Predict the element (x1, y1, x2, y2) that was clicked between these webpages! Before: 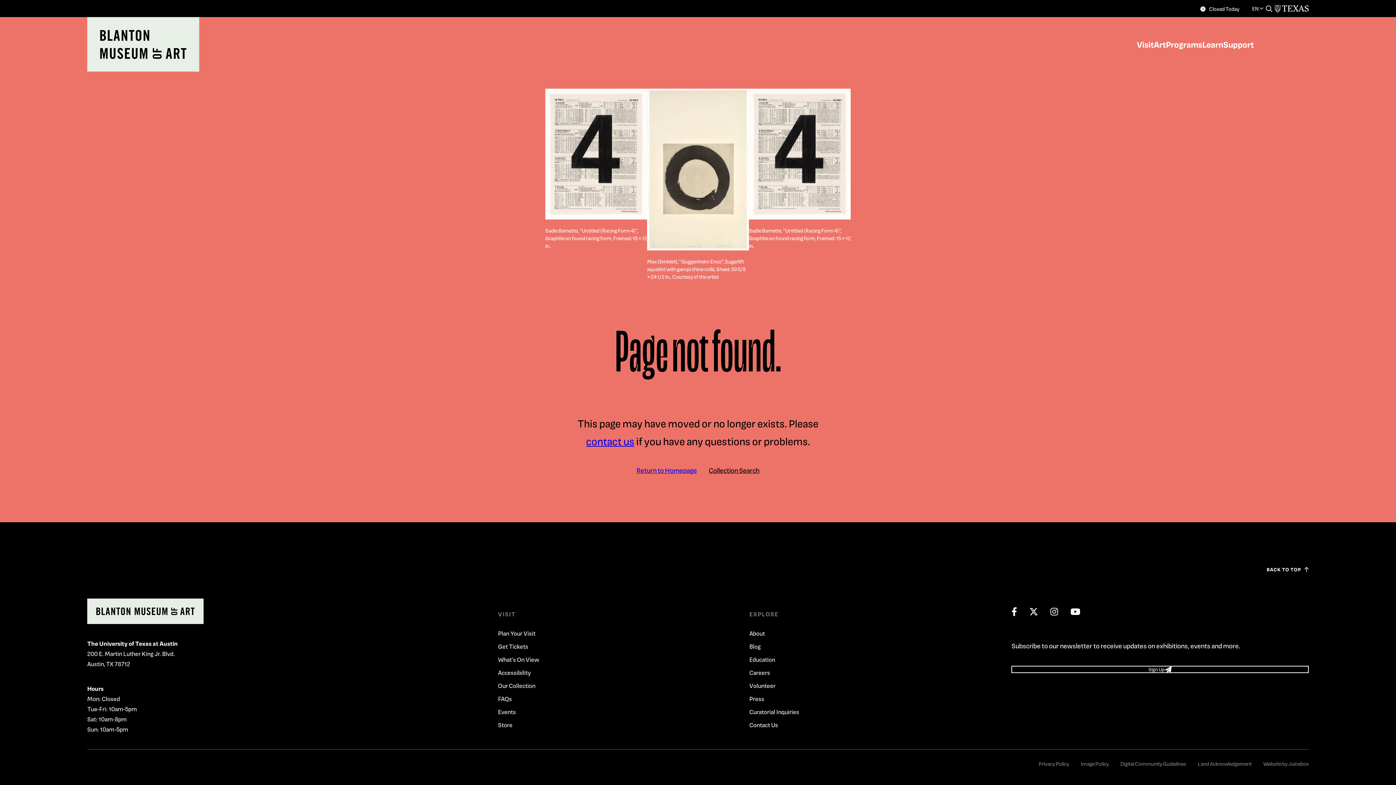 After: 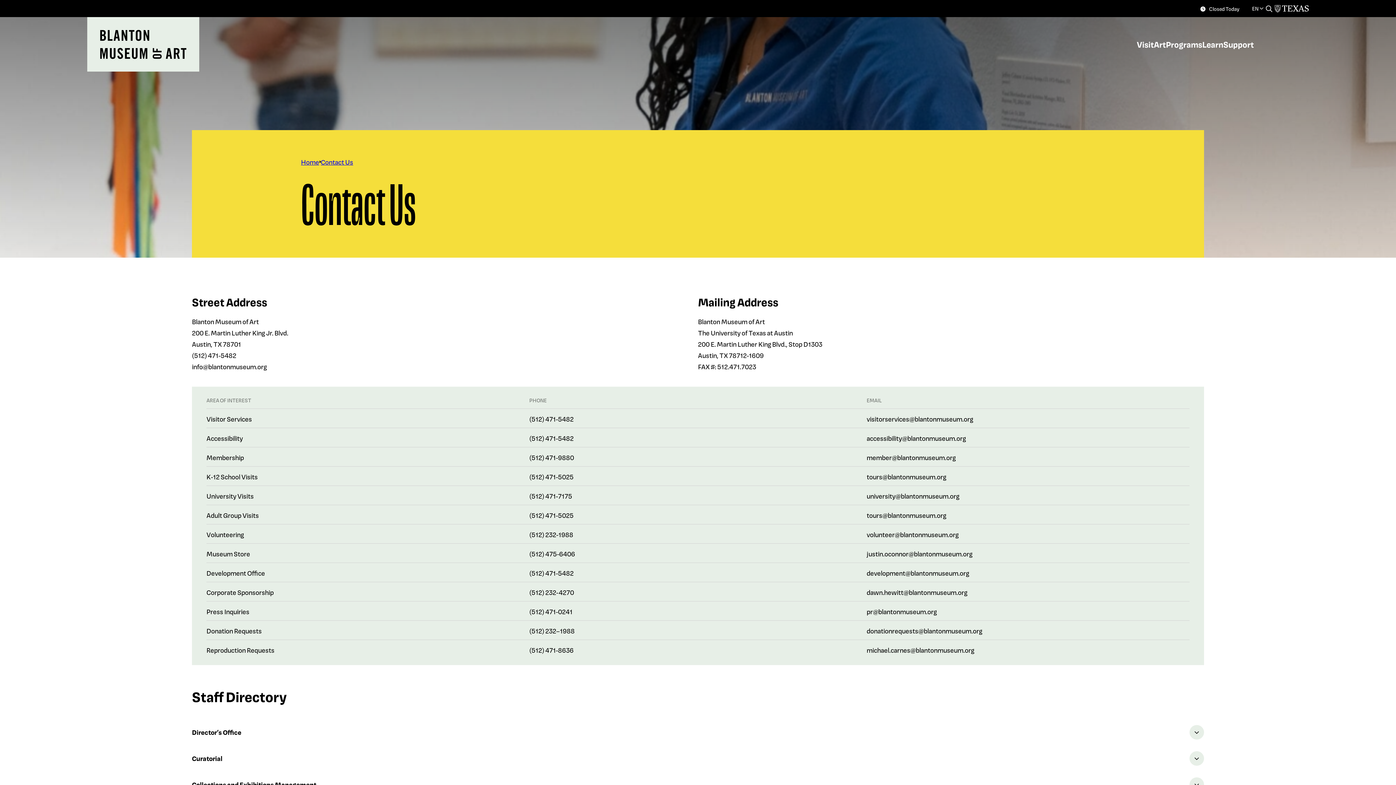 Action: label: contact us bbox: (586, 434, 634, 447)